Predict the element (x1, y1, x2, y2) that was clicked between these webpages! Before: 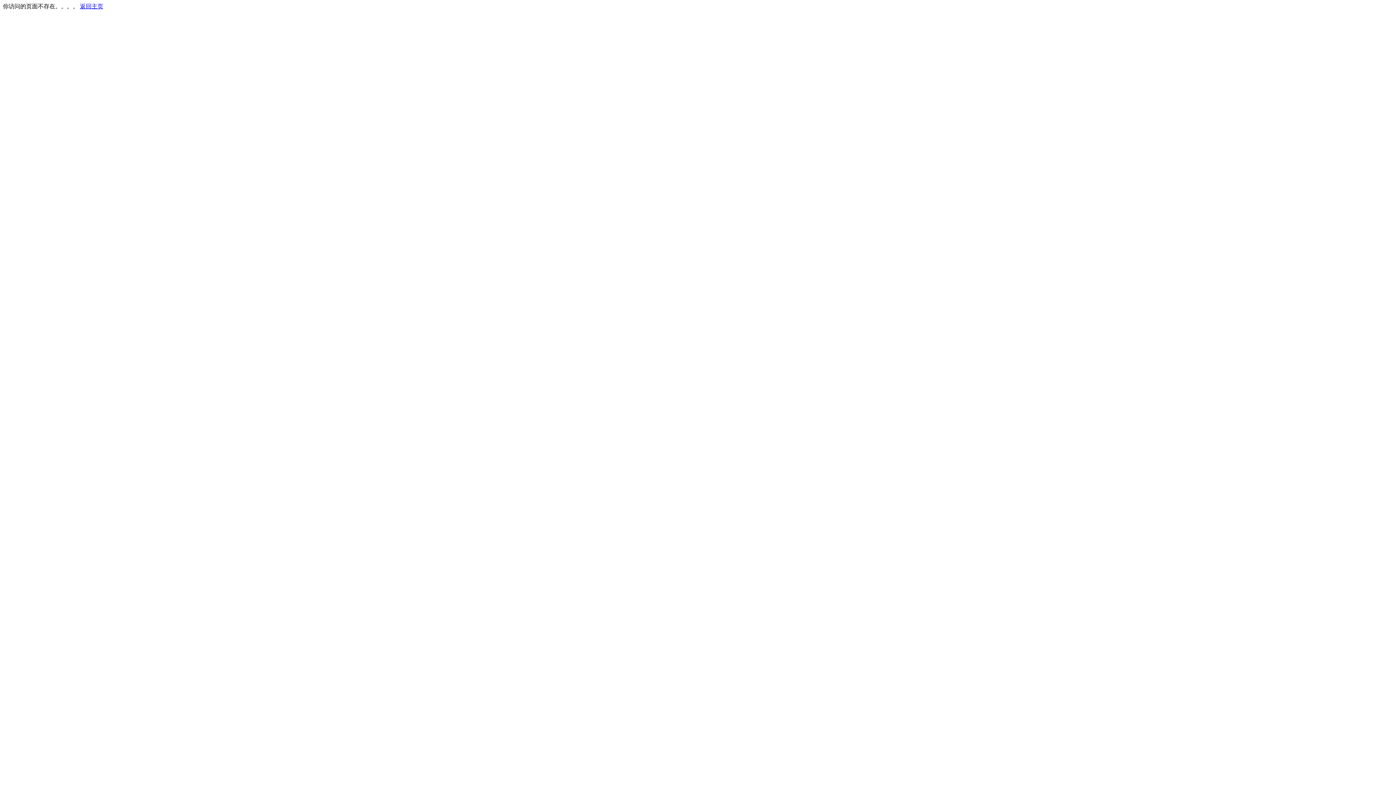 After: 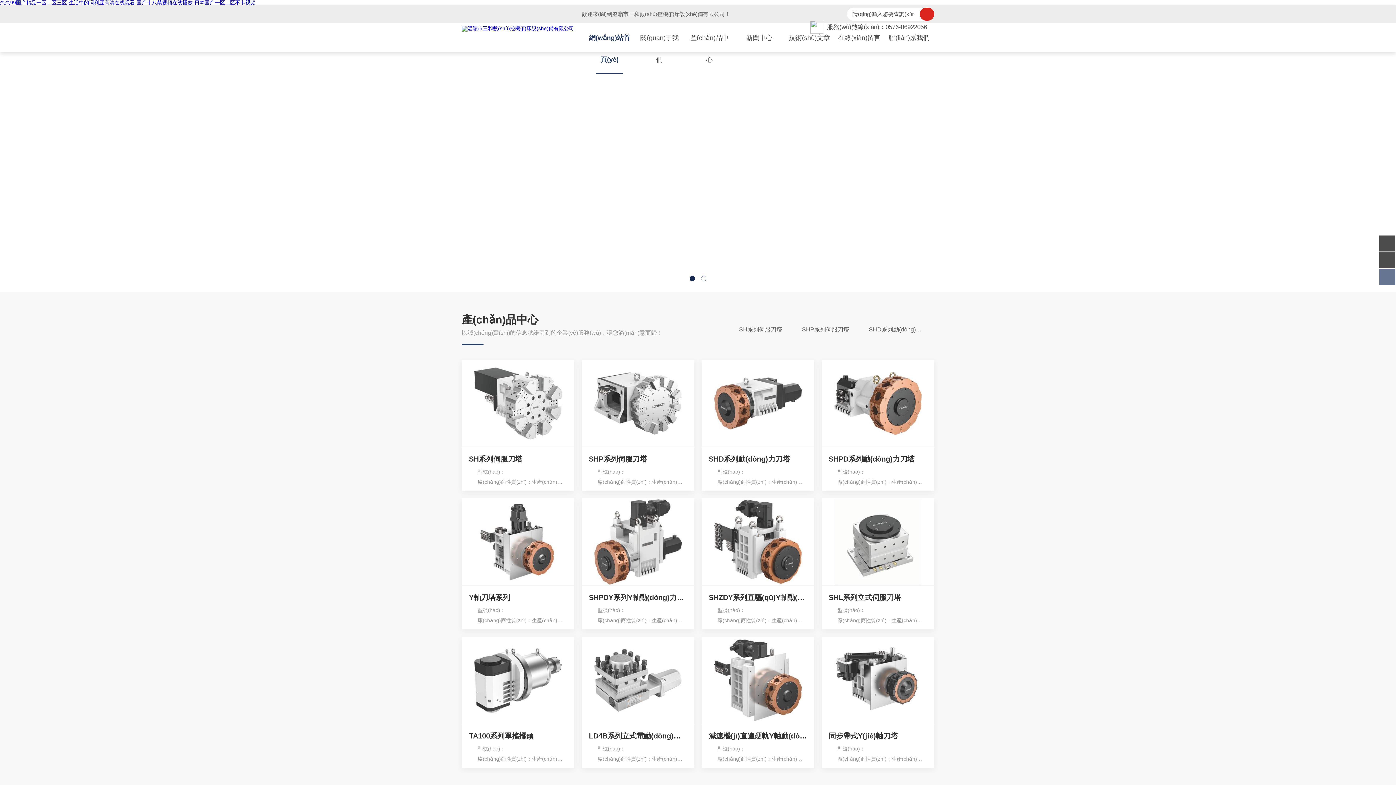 Action: bbox: (80, 3, 103, 9) label: 返回主页